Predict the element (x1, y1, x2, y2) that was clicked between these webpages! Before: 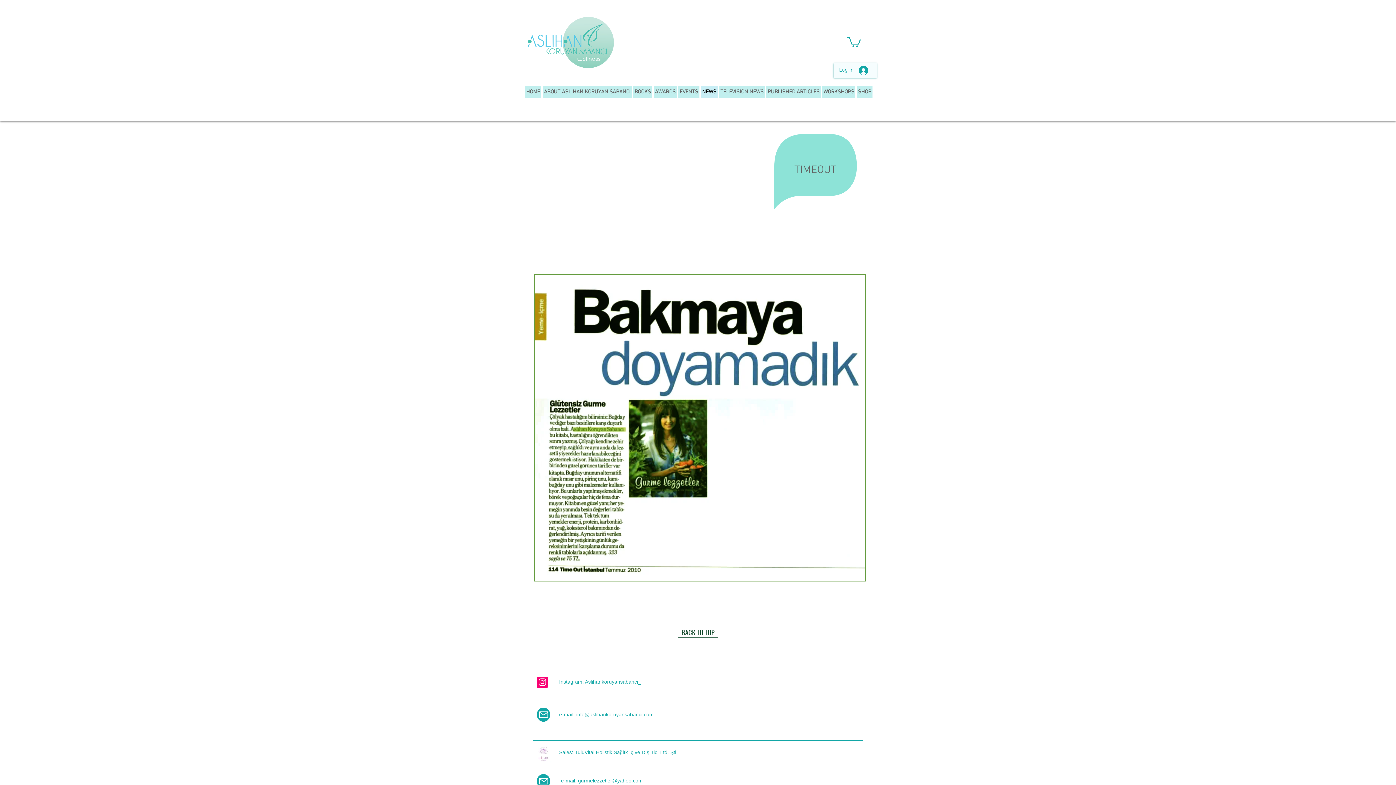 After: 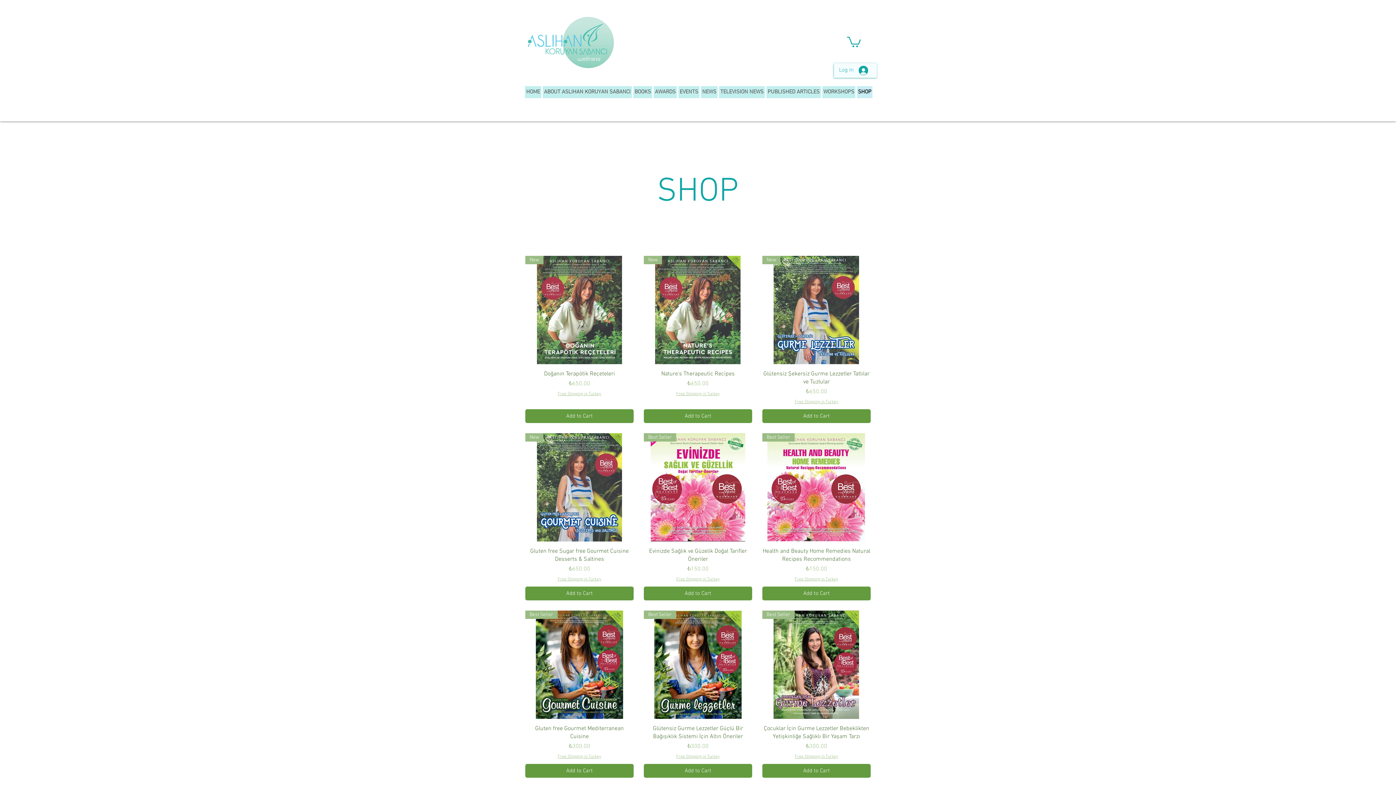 Action: bbox: (857, 86, 872, 98) label: SHOP